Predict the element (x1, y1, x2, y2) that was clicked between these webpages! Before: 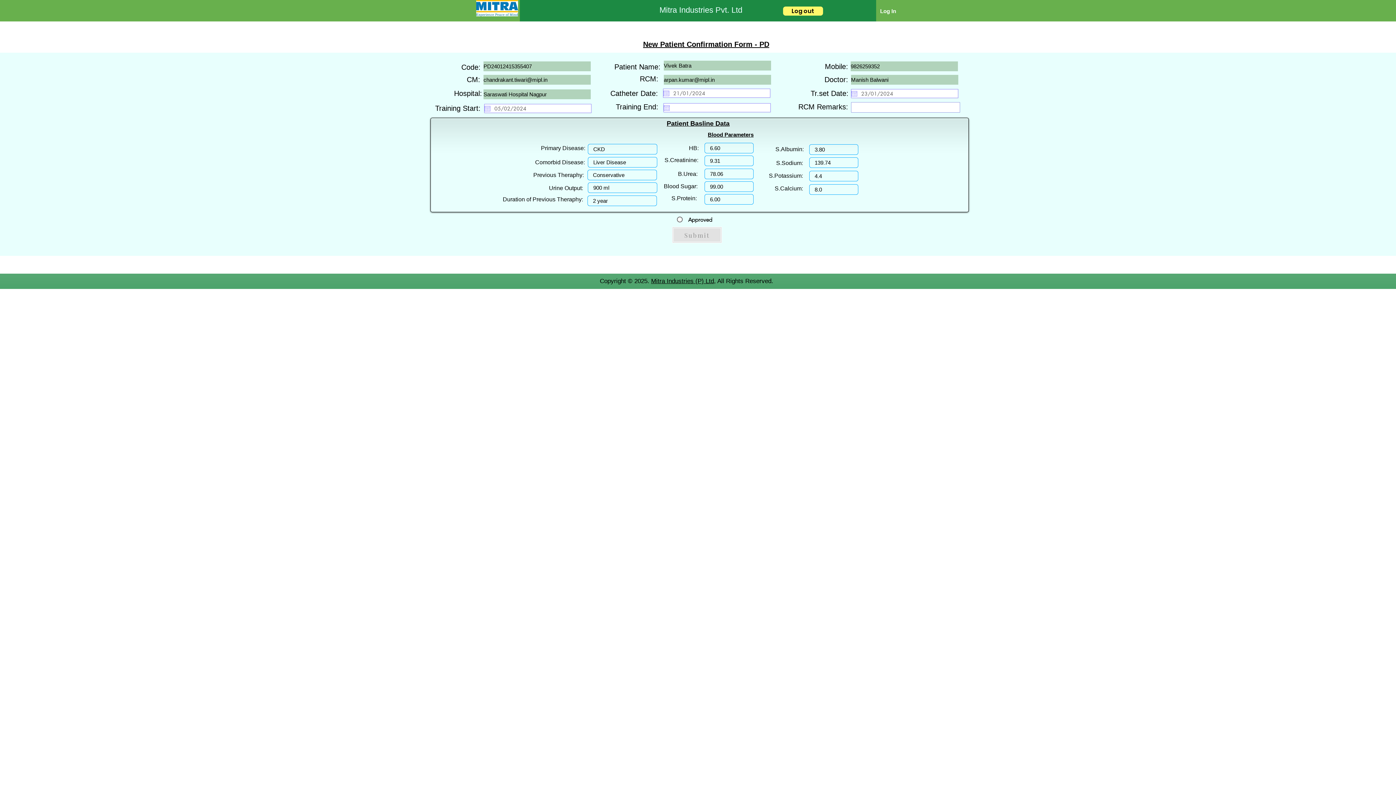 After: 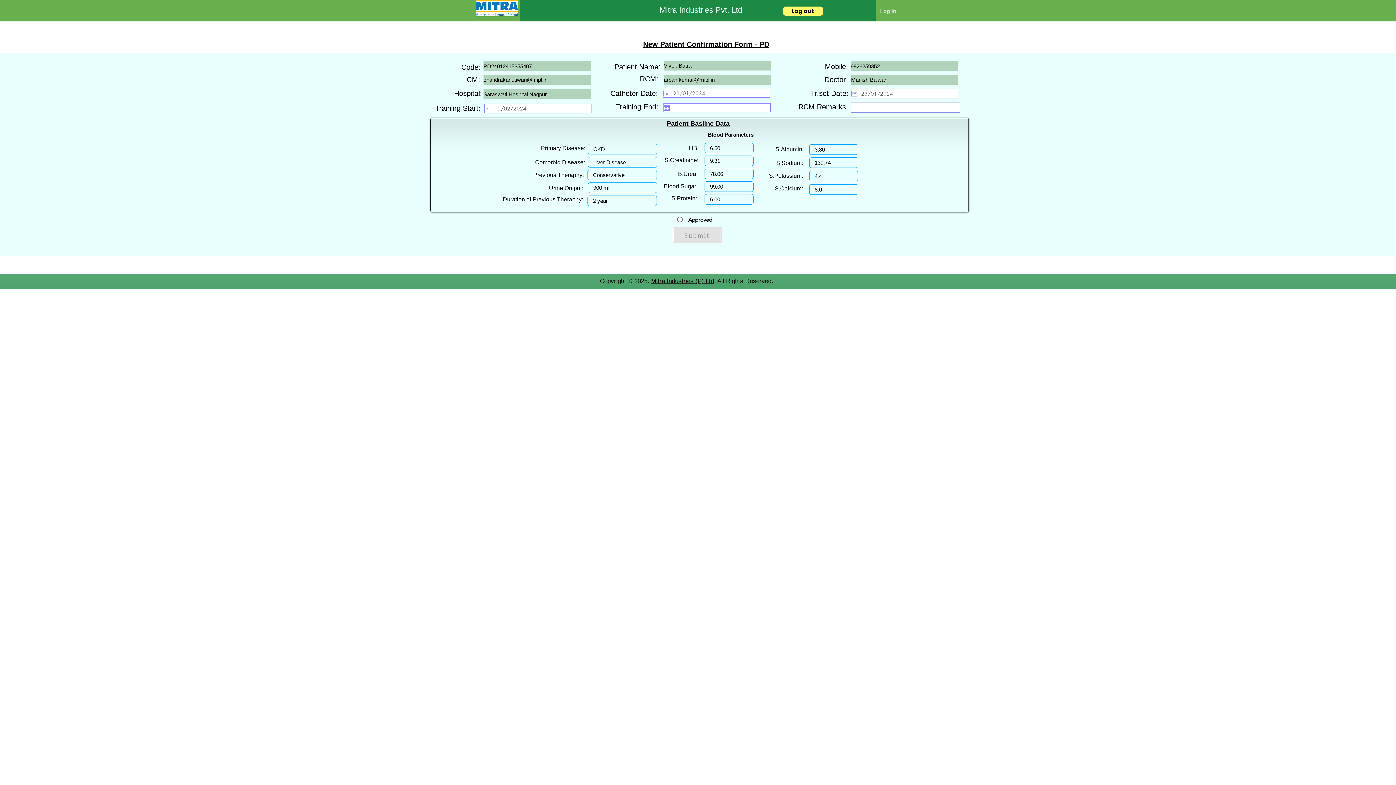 Action: bbox: (875, 4, 901, 16) label: Log In